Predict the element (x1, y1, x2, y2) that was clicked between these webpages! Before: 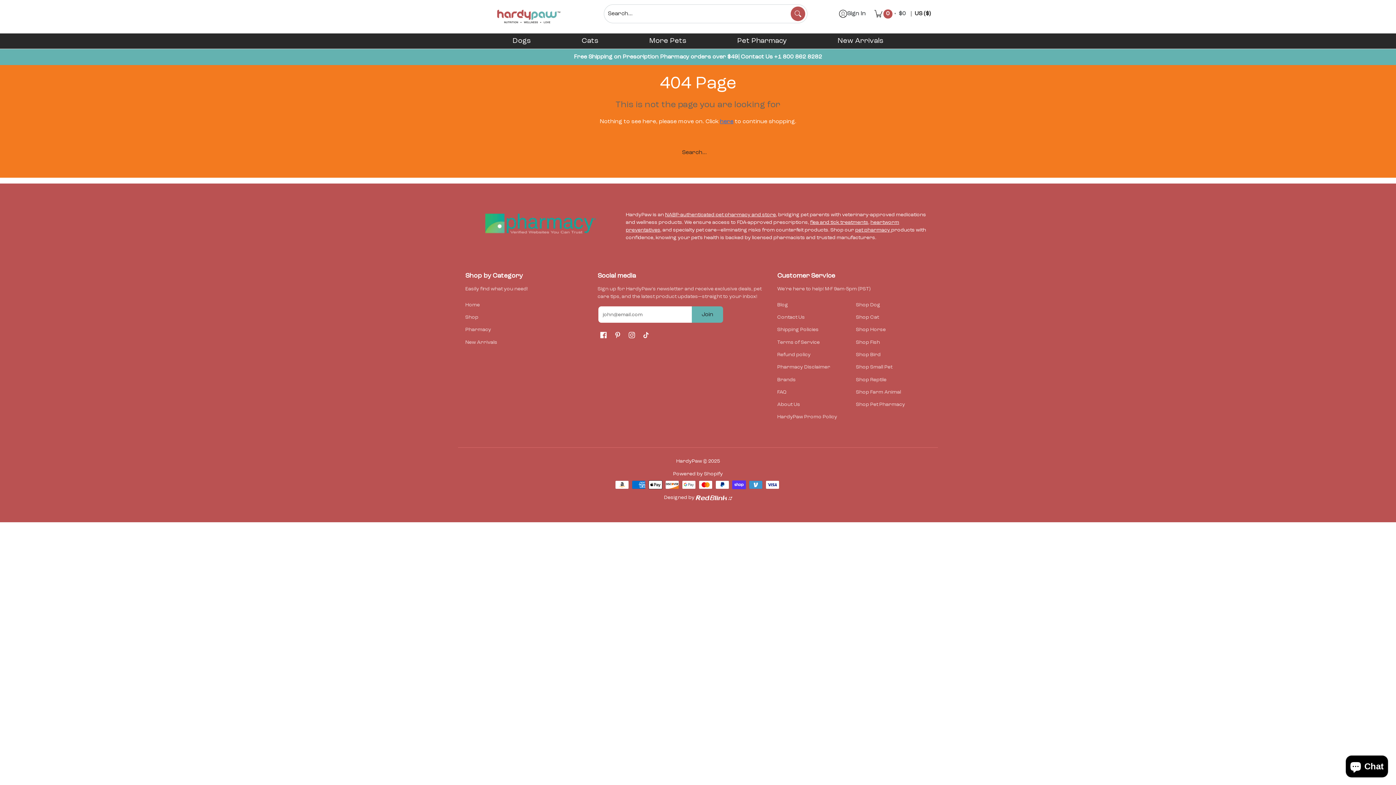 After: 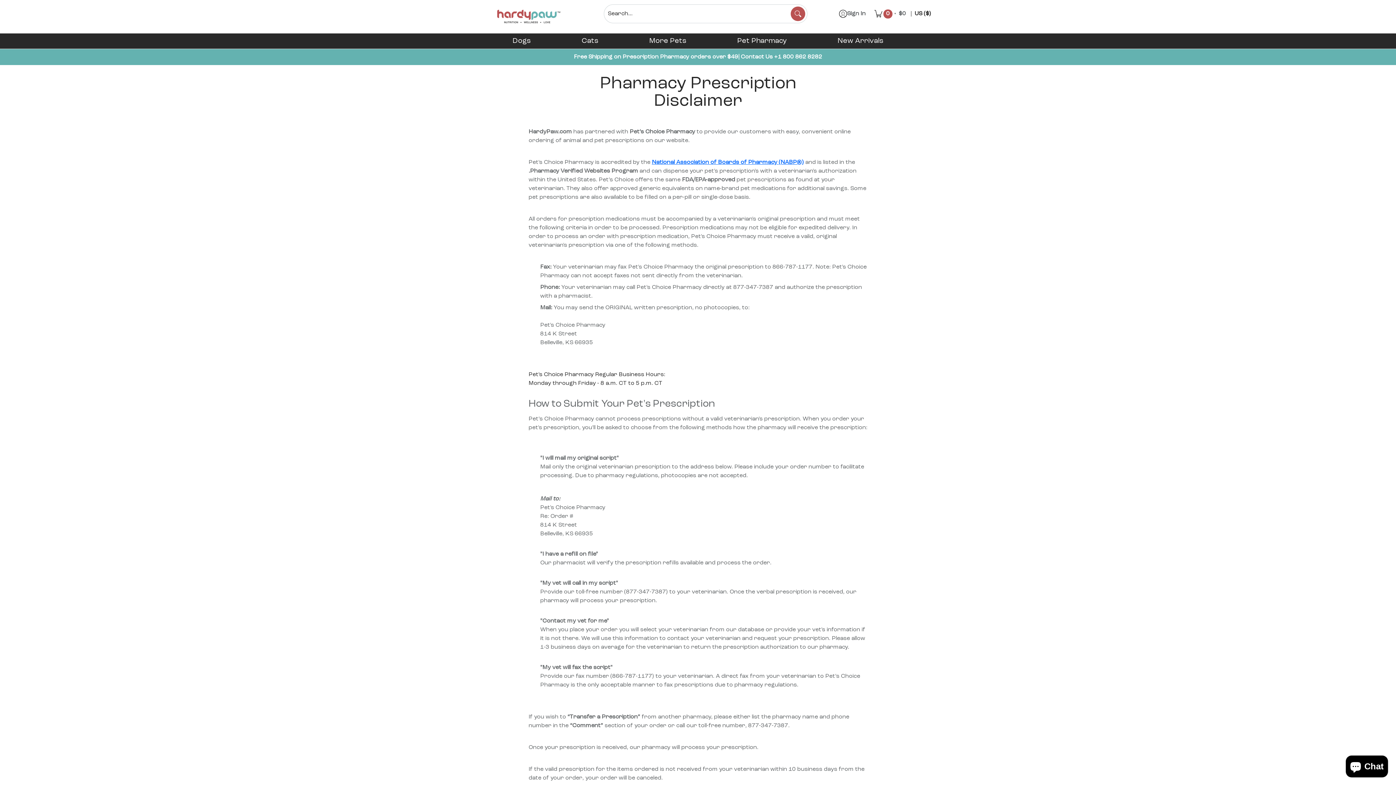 Action: label: Pharmacy Disclaimer bbox: (777, 361, 848, 373)